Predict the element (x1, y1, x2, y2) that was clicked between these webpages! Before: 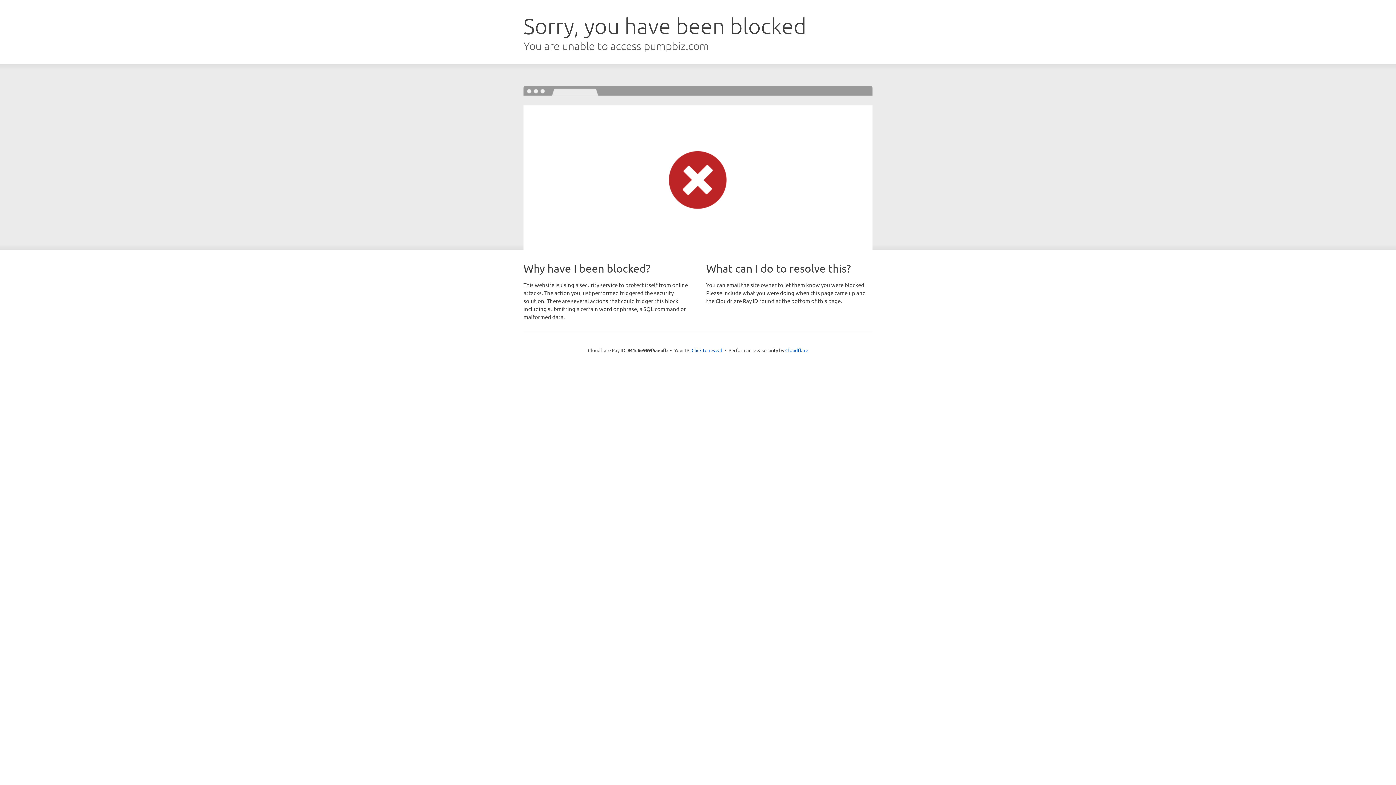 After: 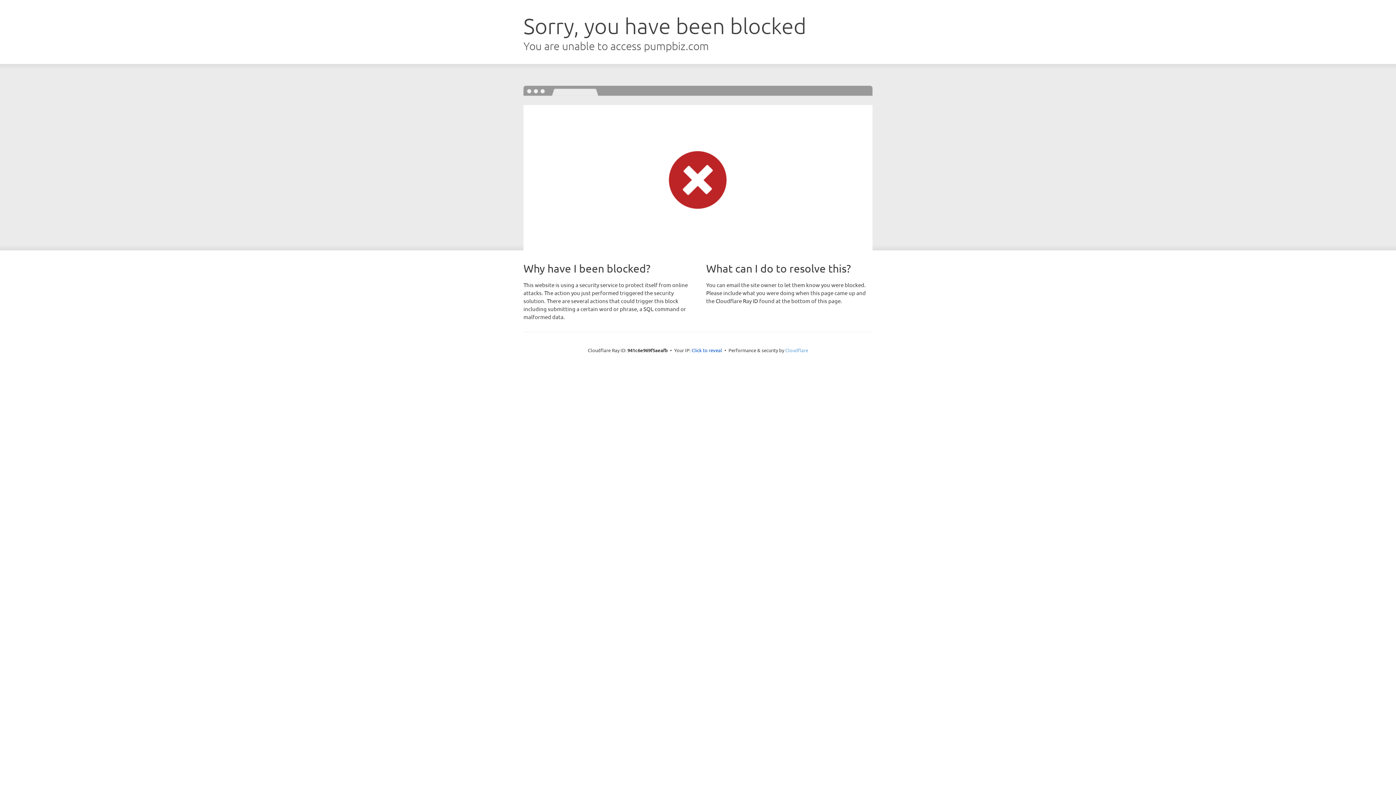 Action: label: Cloudflare bbox: (785, 347, 808, 353)